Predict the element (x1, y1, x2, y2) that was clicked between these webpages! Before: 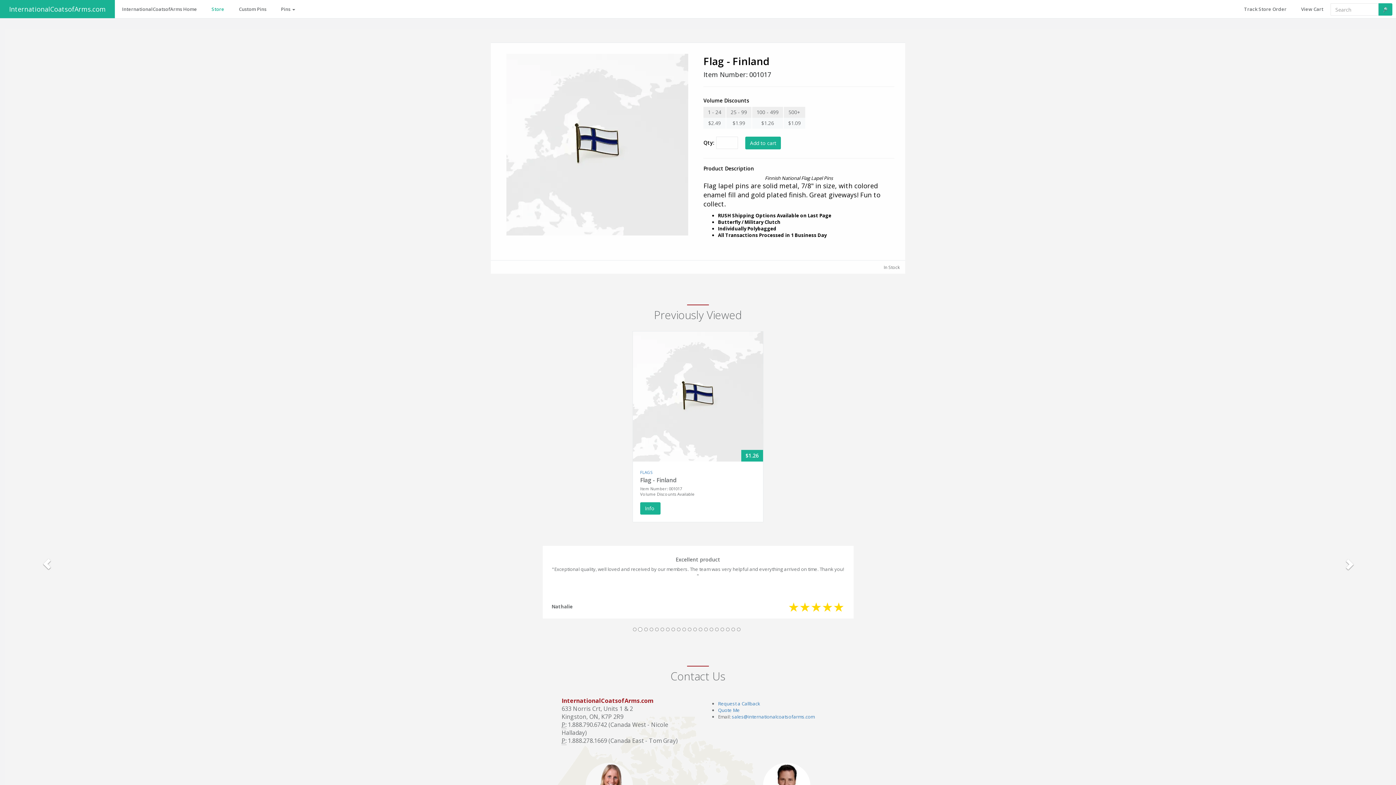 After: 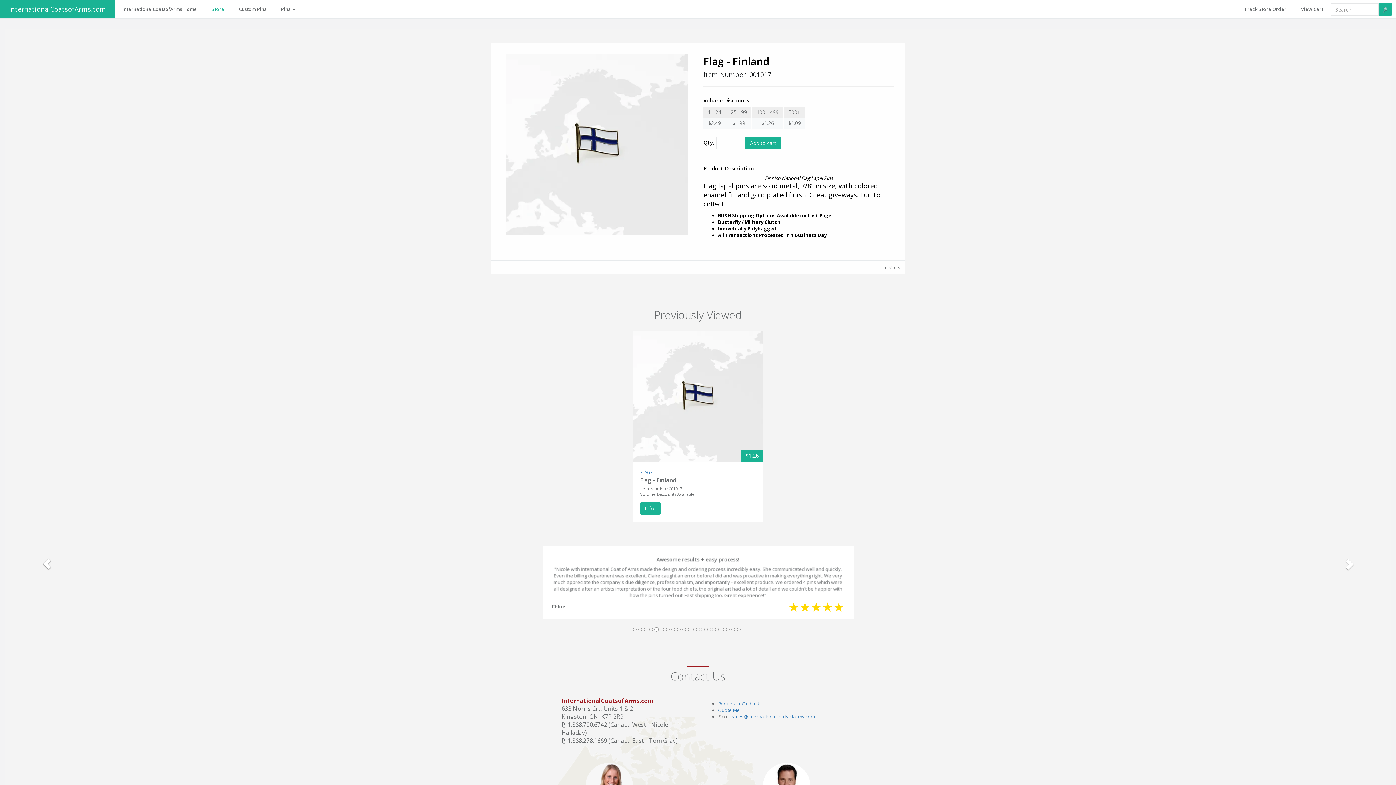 Action: bbox: (1307, 546, 1390, 582) label: Next